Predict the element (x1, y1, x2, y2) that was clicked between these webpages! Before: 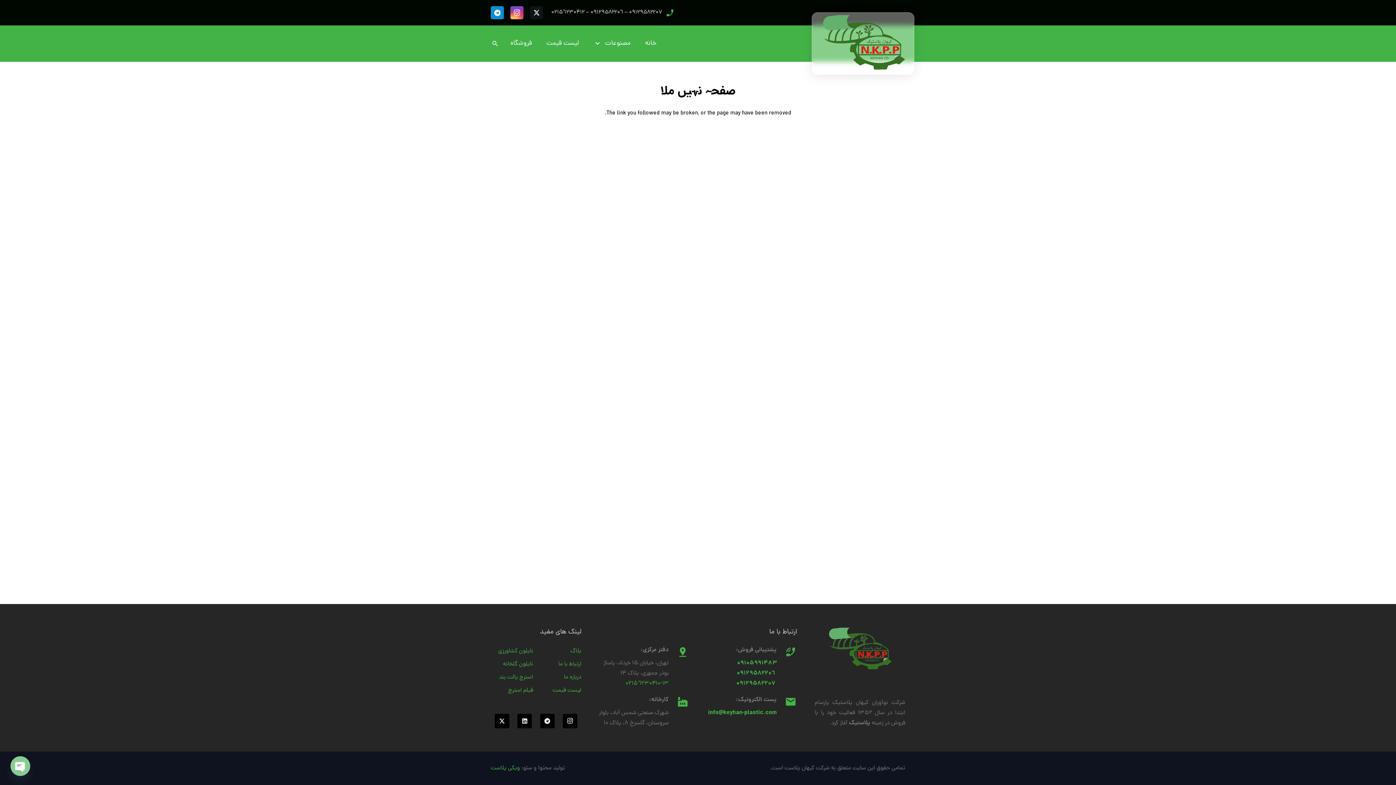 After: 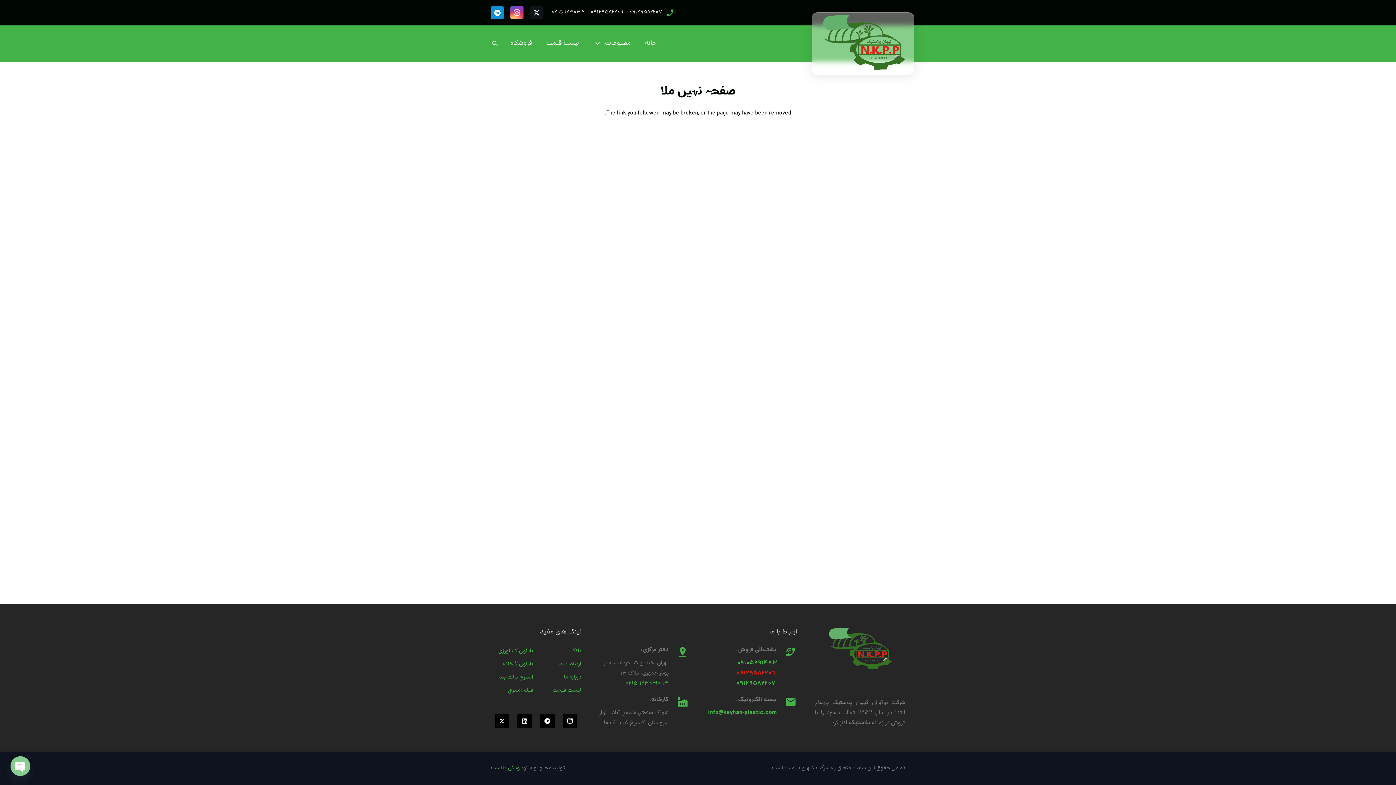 Action: label: ۰۹۱۲۹۵۸۲۲۰۶  bbox: (735, 669, 775, 678)